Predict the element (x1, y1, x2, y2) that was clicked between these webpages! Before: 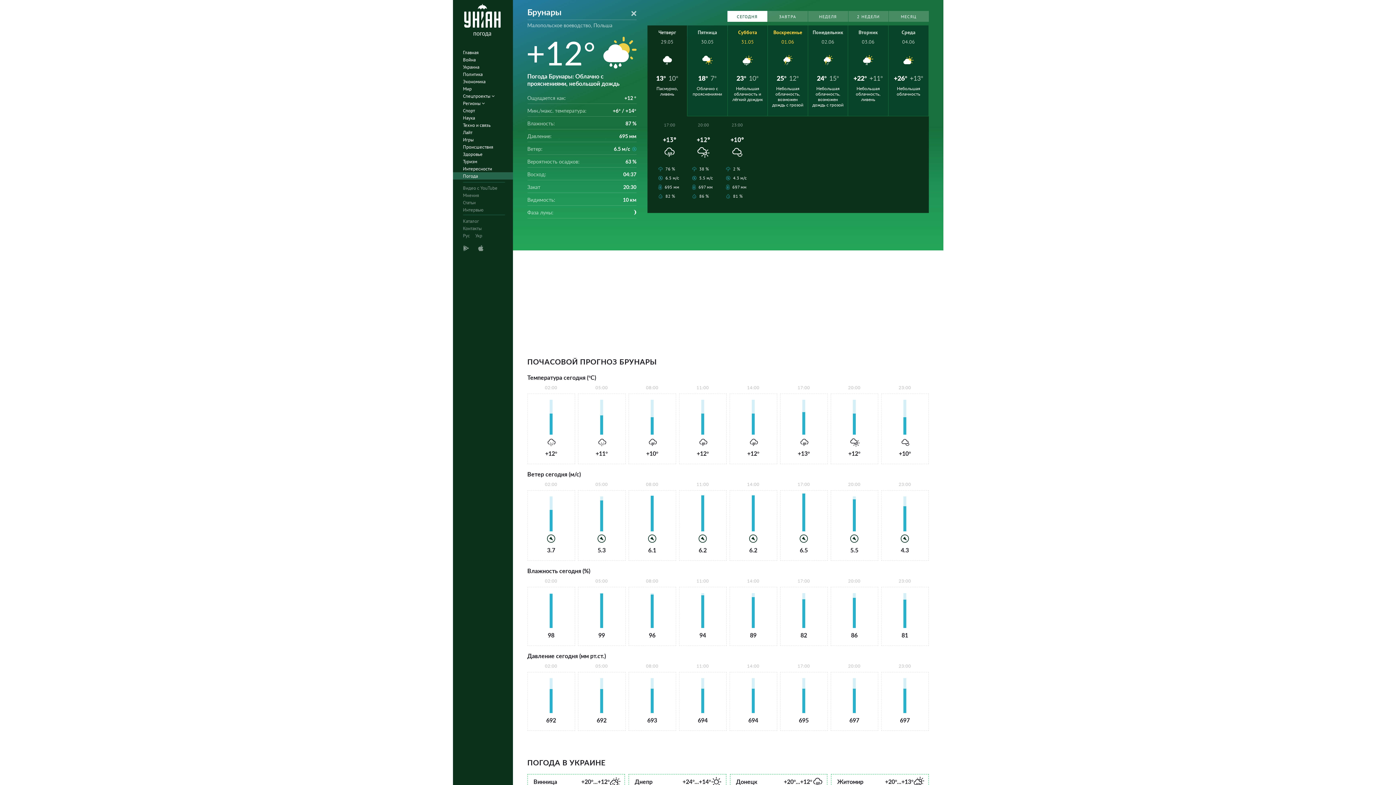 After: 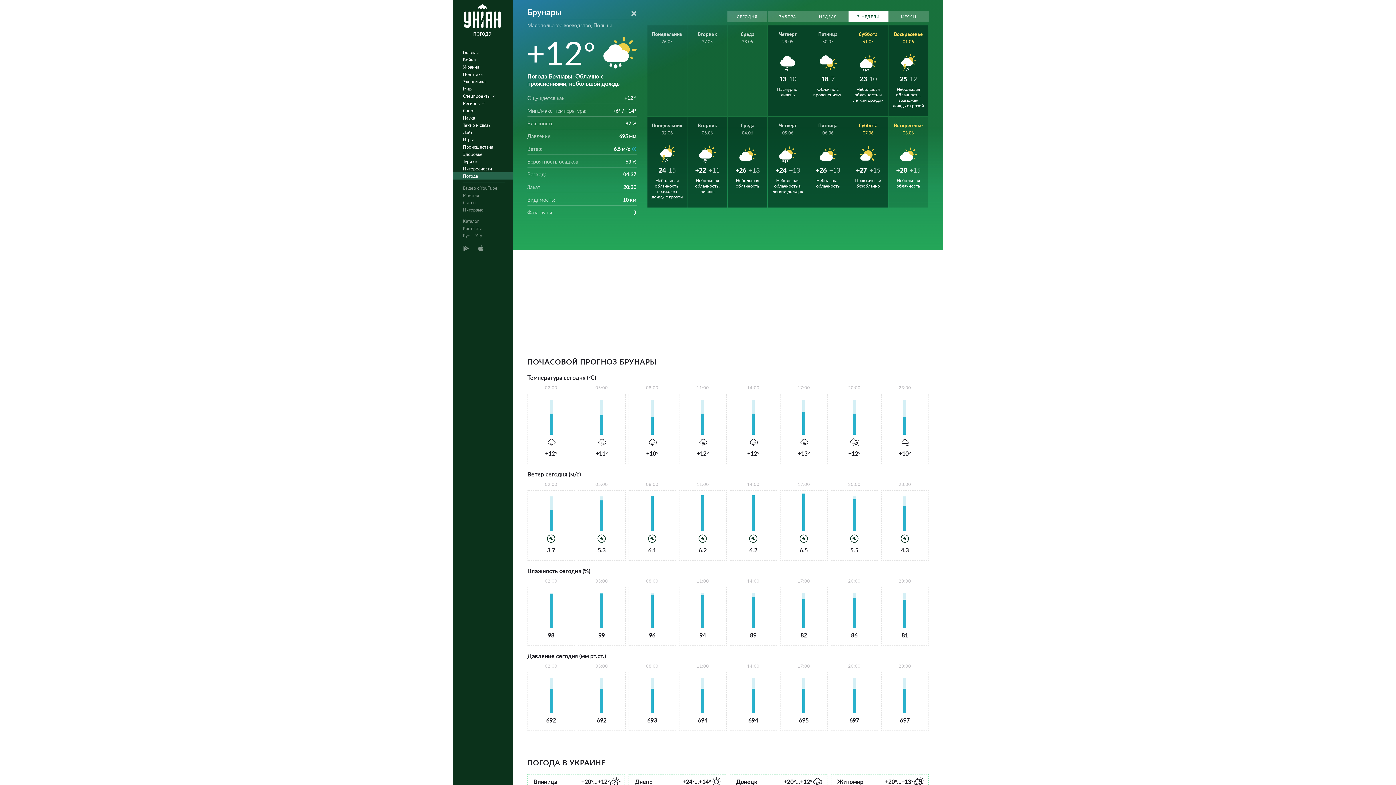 Action: label: 2 НЕДЕЛИ bbox: (848, 10, 888, 21)